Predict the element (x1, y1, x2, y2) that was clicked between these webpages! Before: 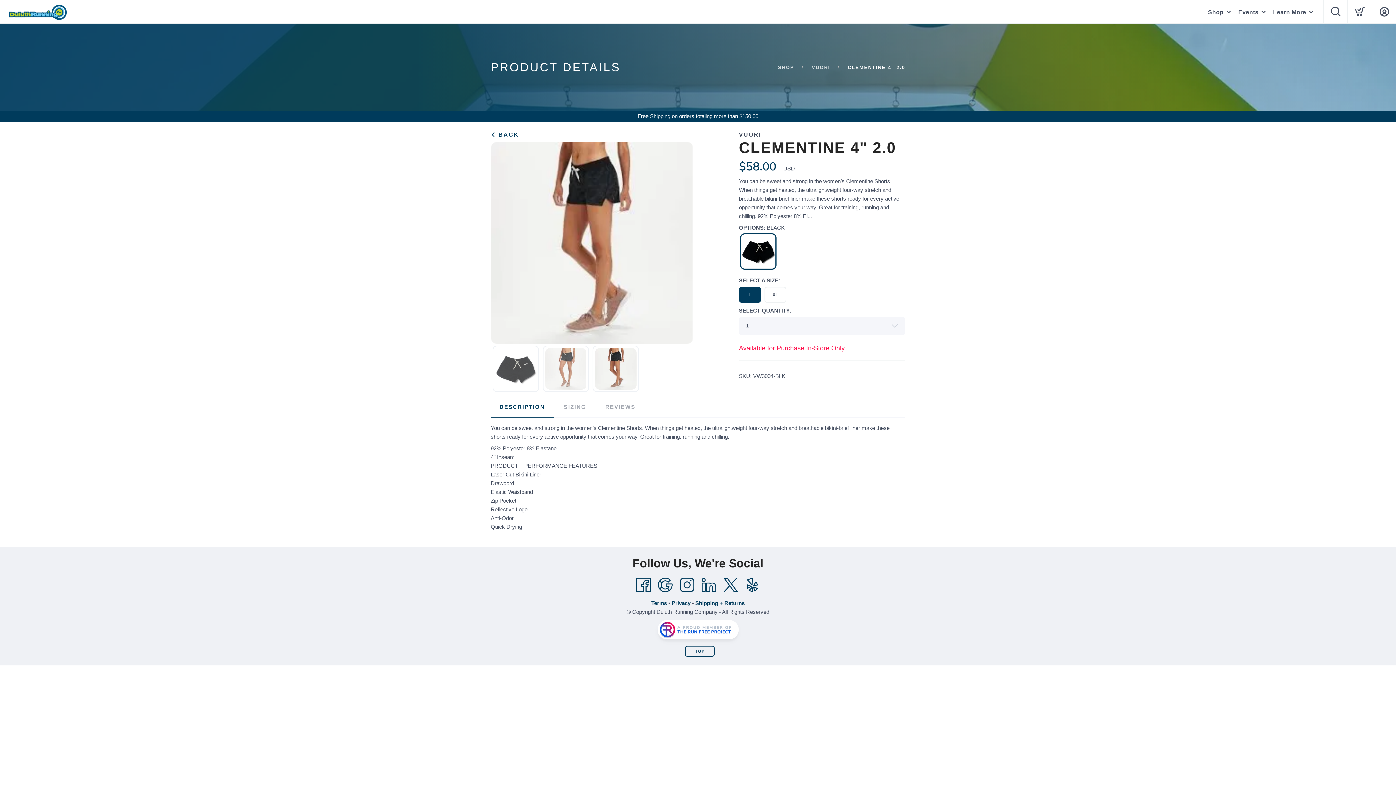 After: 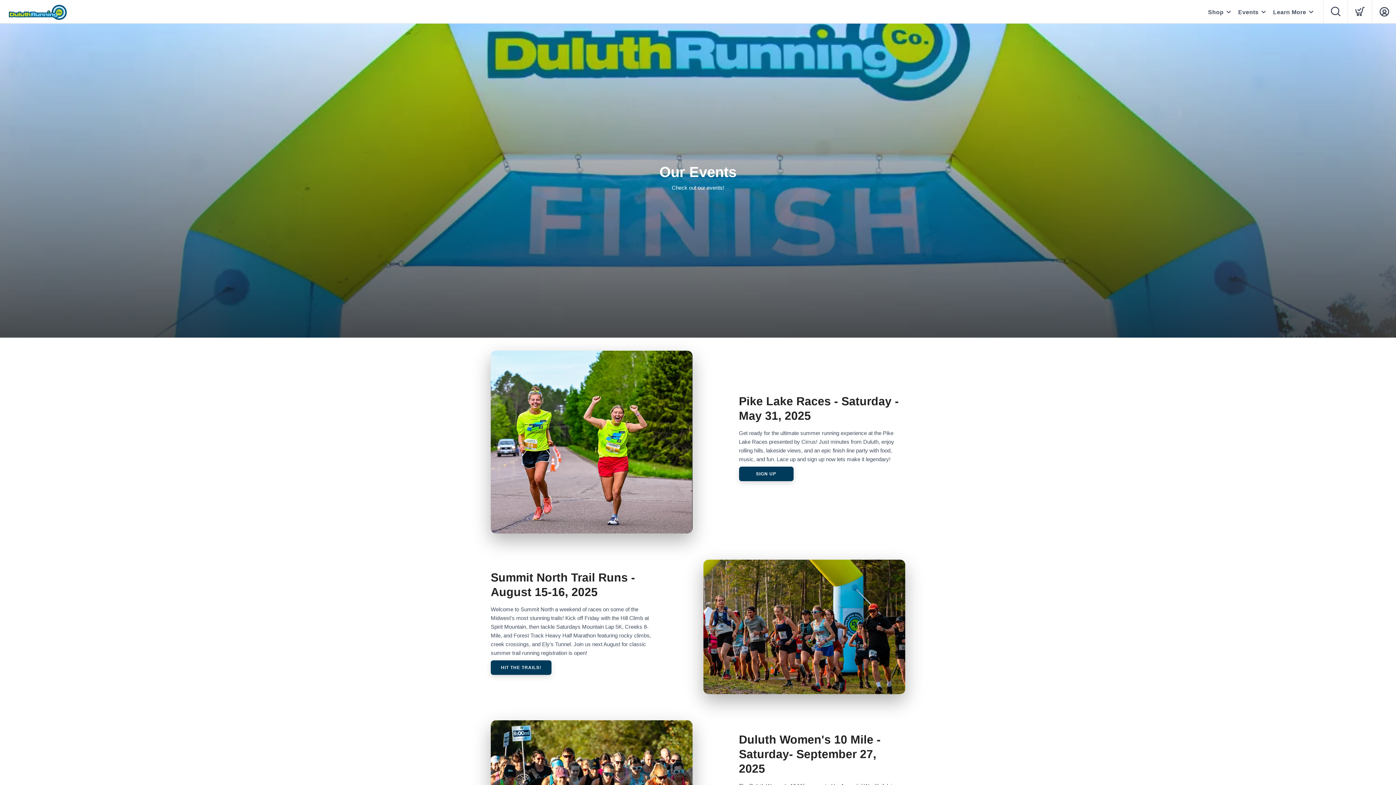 Action: bbox: (1238, 0, 1258, 24) label: Events